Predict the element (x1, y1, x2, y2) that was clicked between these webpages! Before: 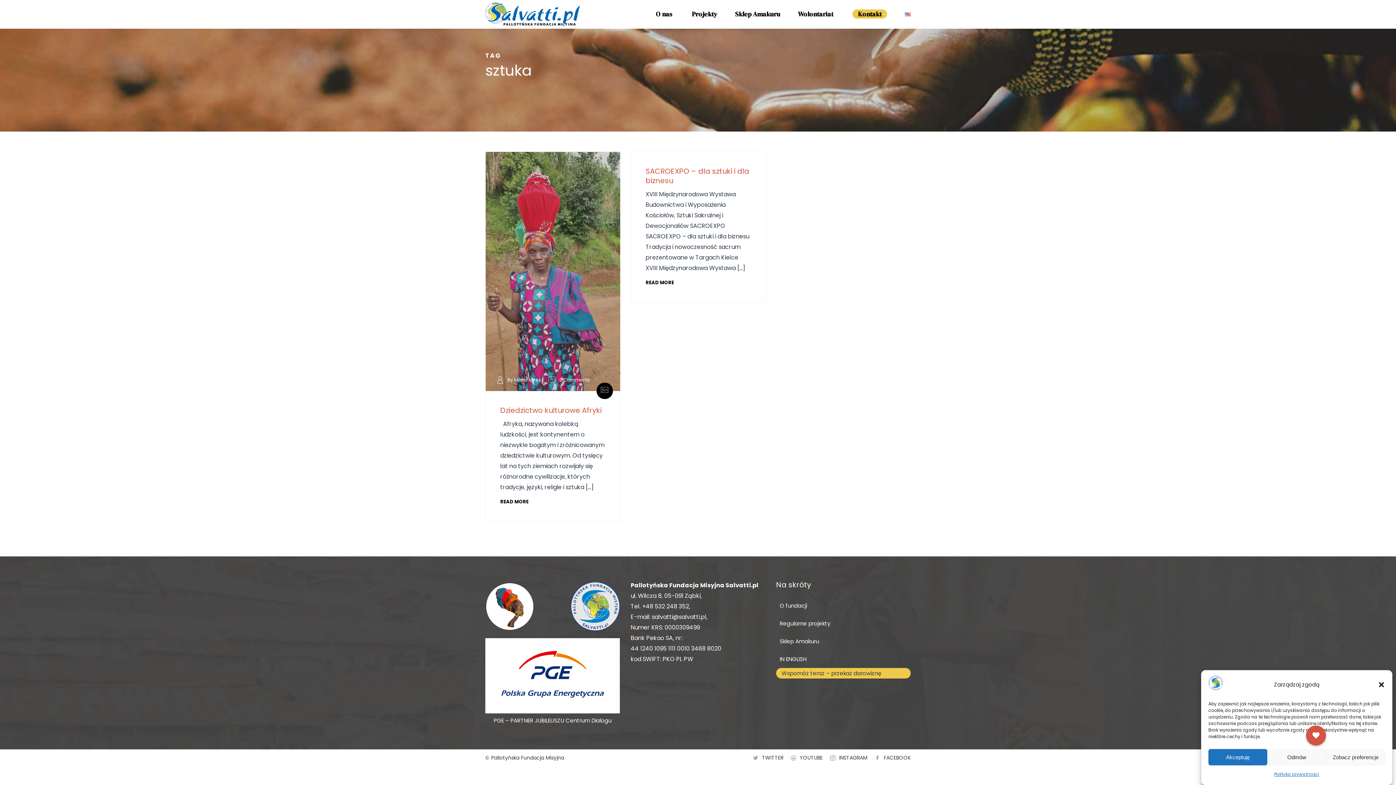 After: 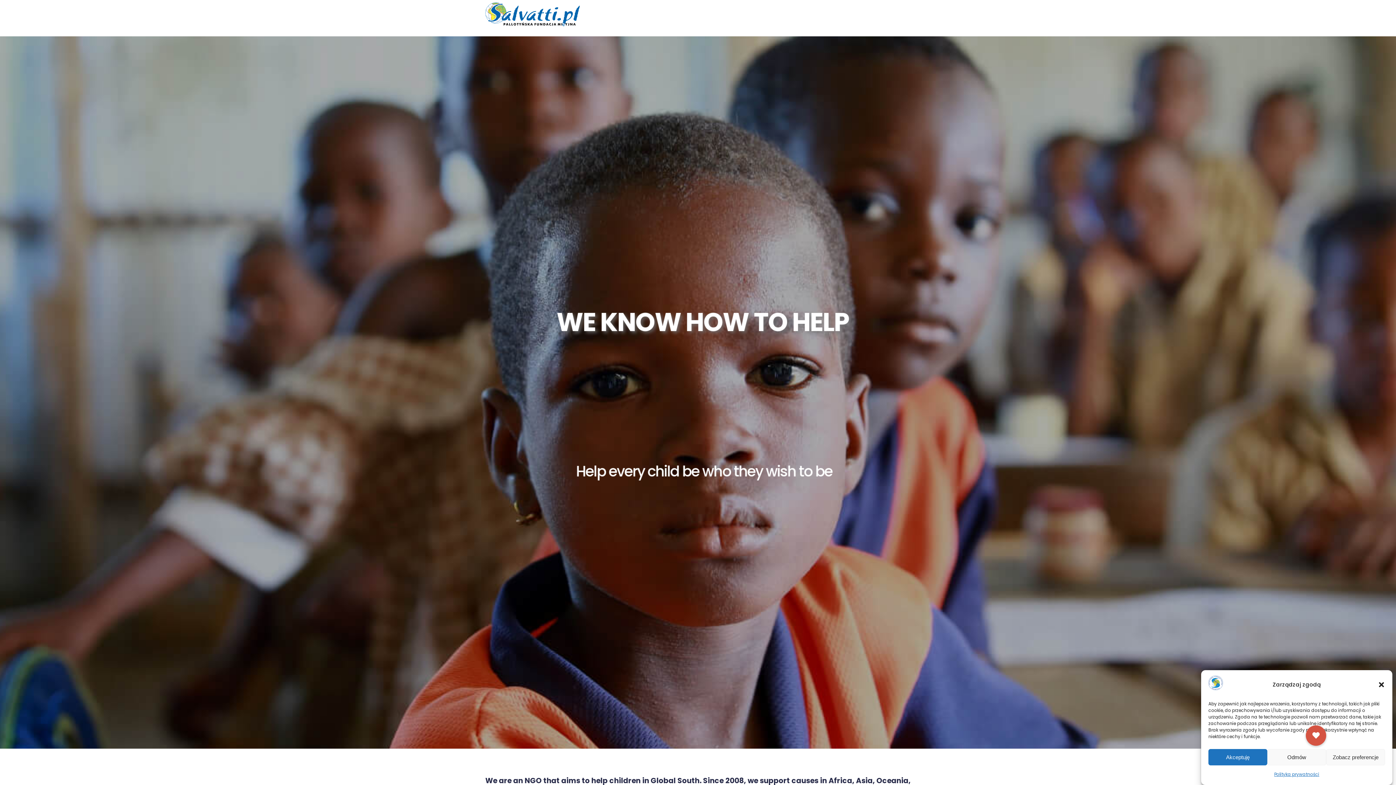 Action: bbox: (779, 655, 806, 663) label: IN ENGLISH